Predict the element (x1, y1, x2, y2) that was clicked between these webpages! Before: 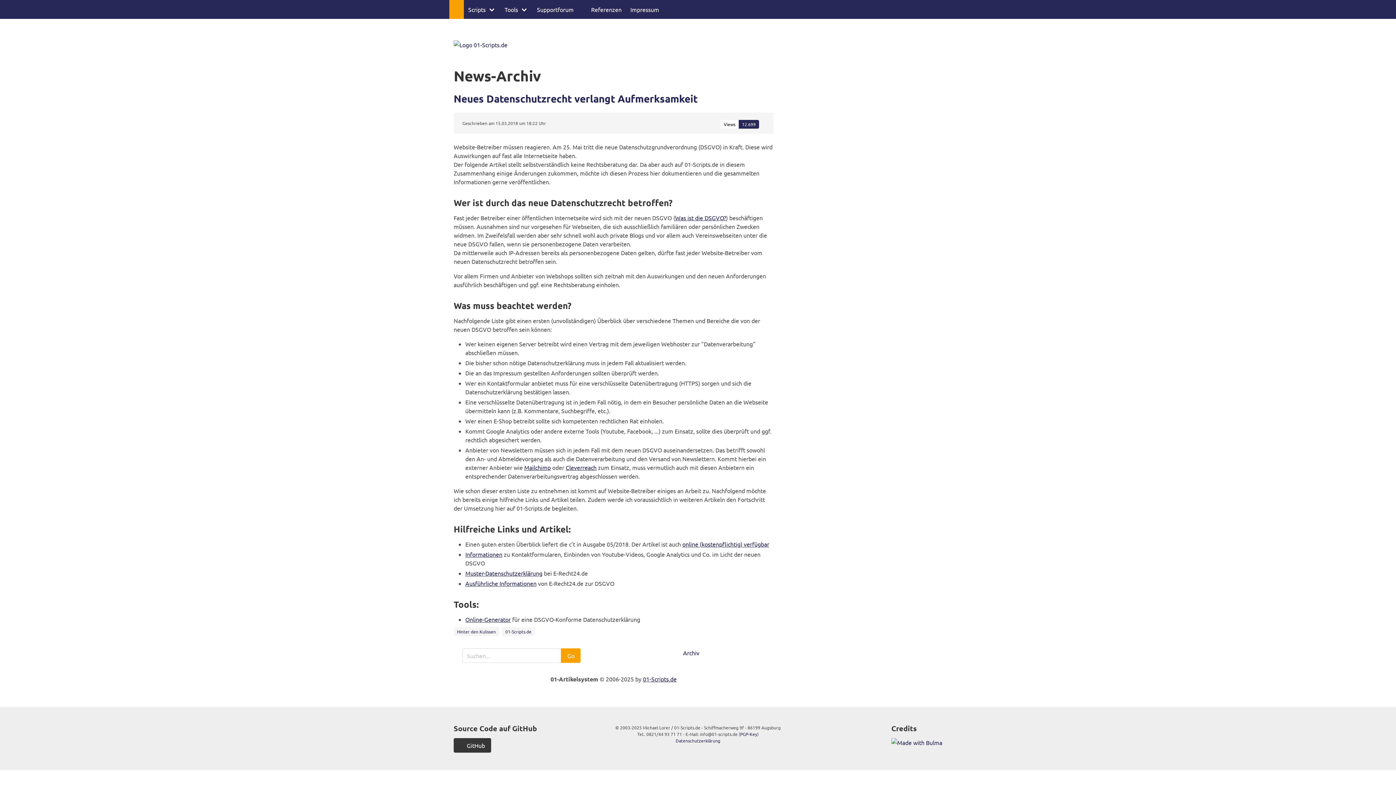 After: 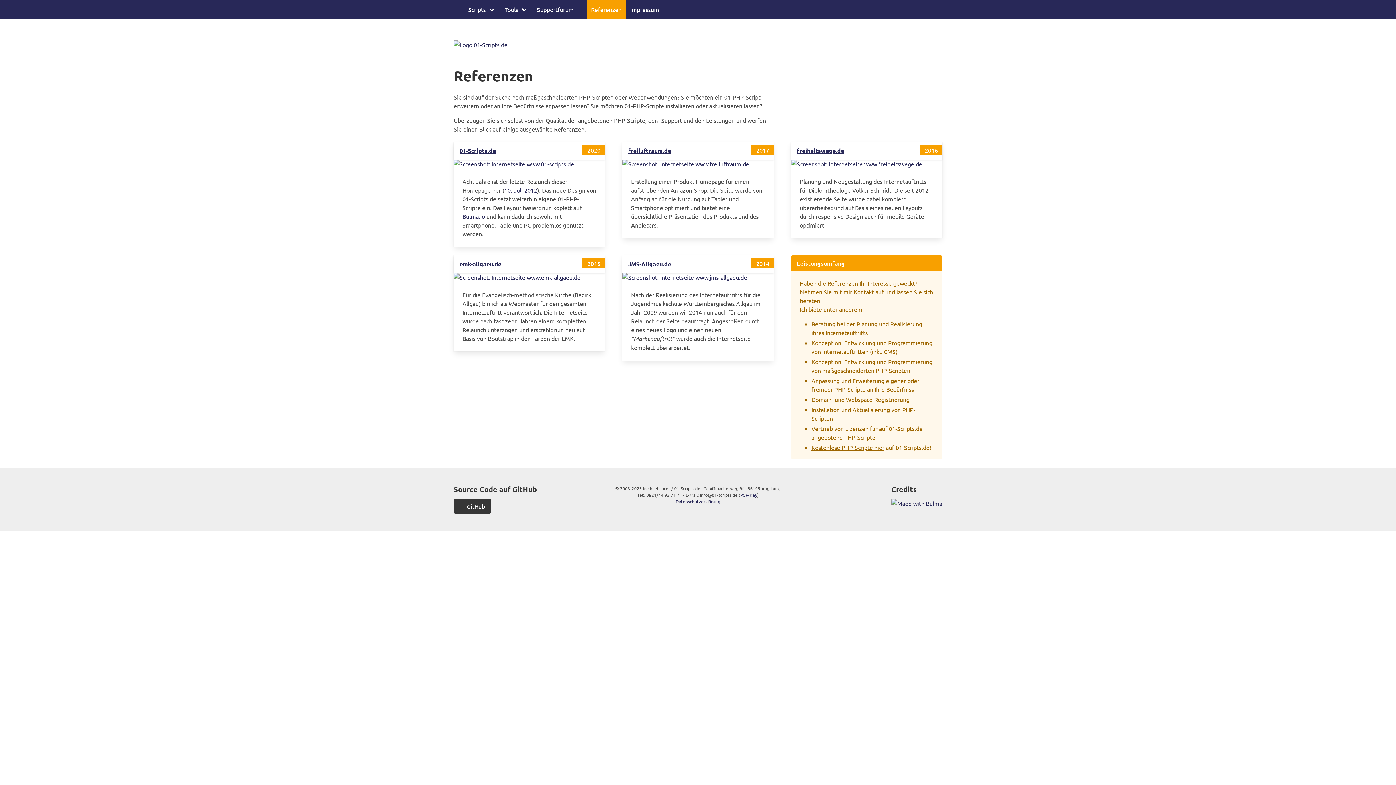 Action: label: Referenzen bbox: (586, 0, 626, 18)